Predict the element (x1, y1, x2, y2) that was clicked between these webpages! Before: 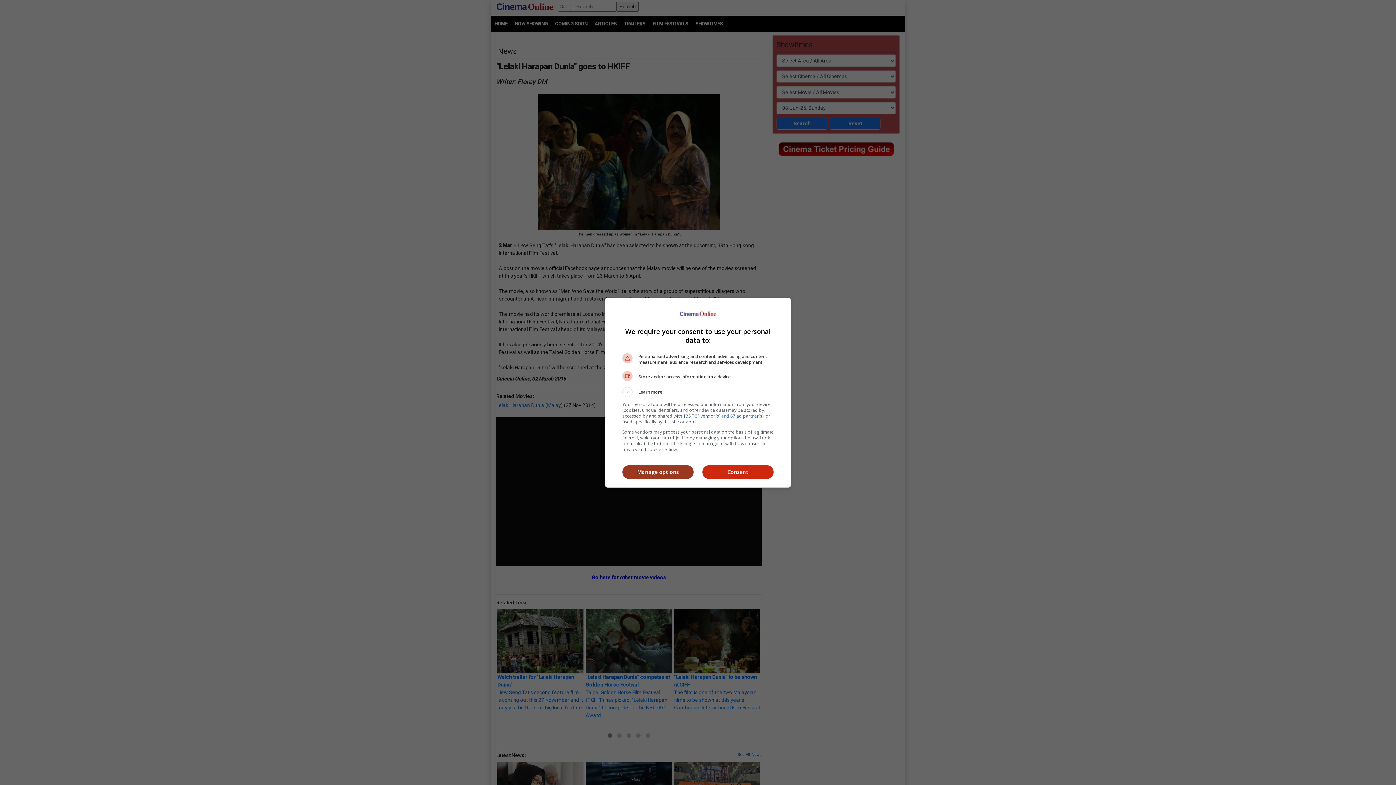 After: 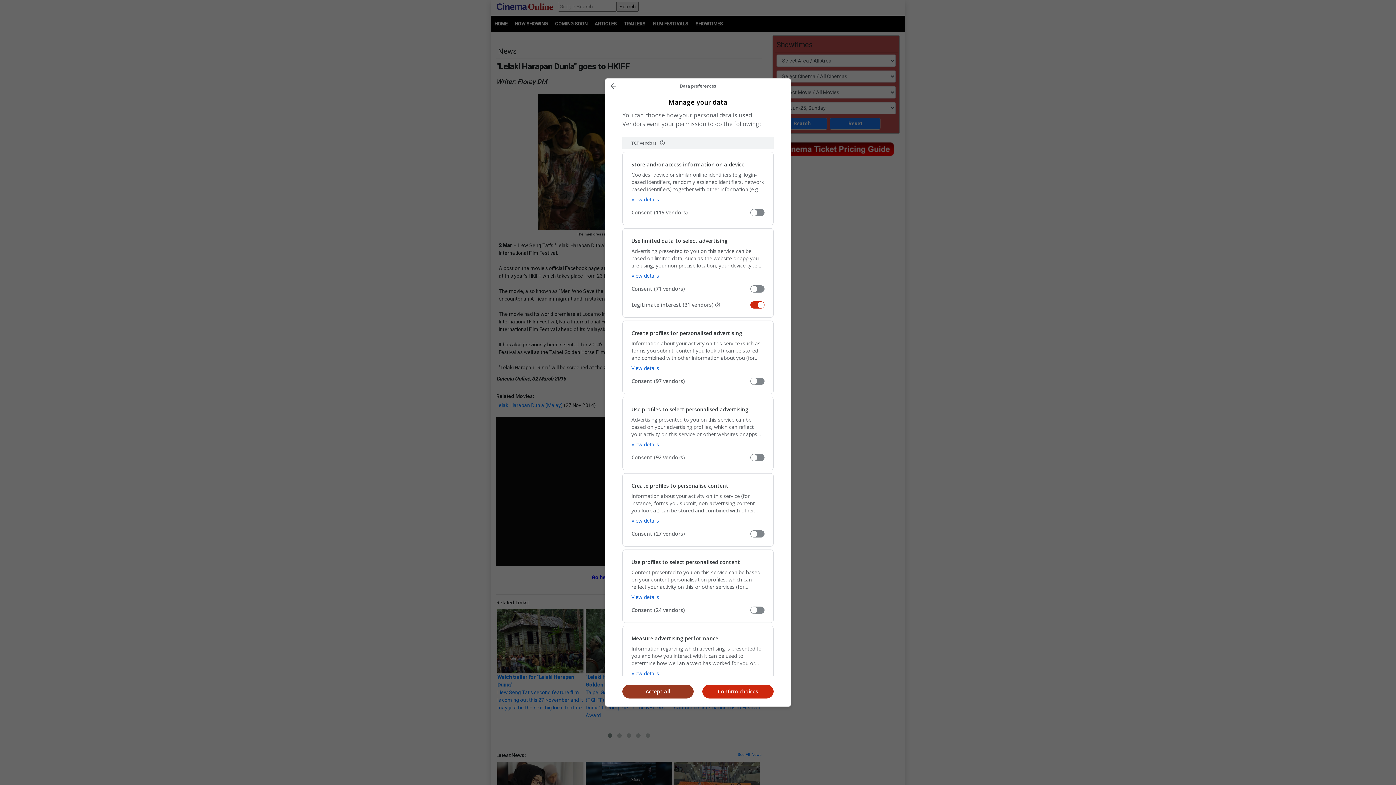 Action: bbox: (622, 465, 693, 479) label: Manage options